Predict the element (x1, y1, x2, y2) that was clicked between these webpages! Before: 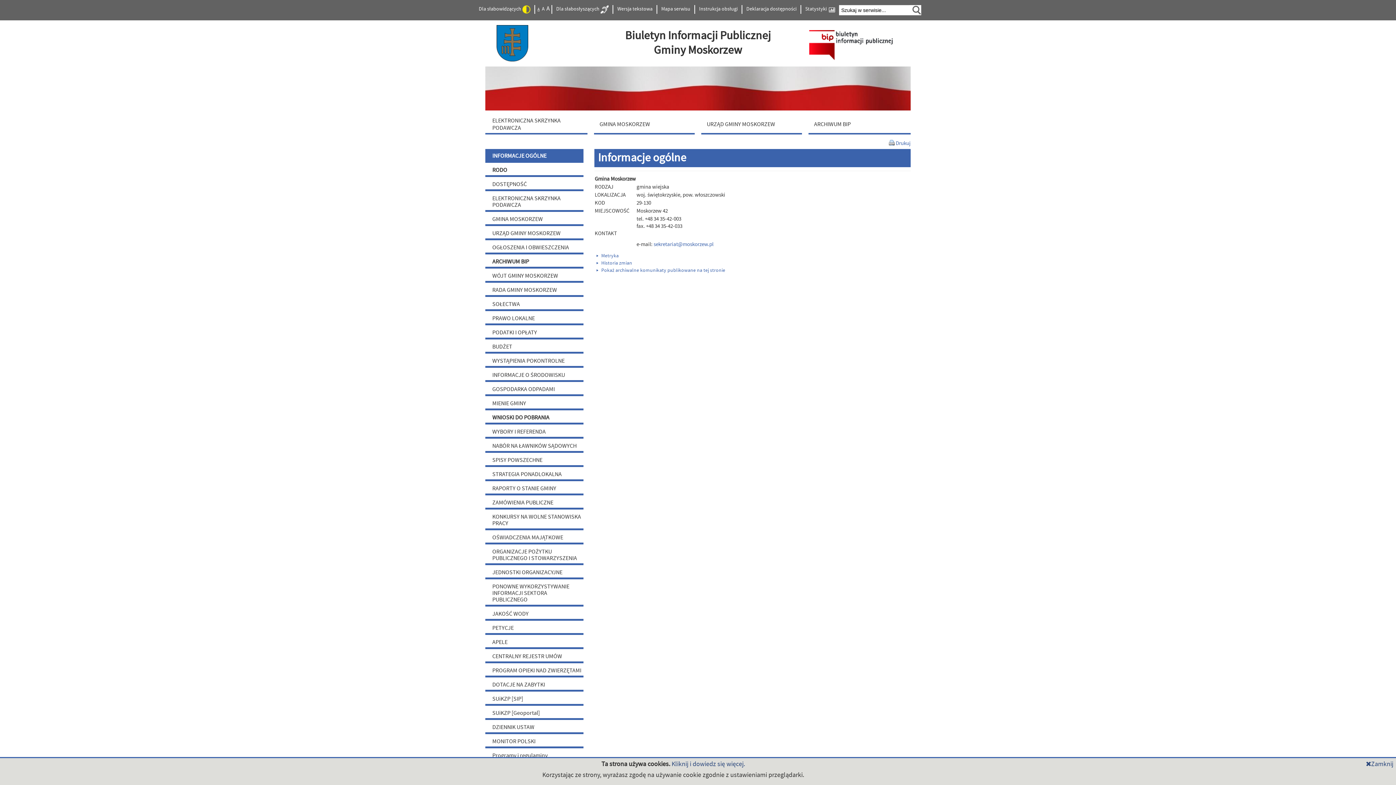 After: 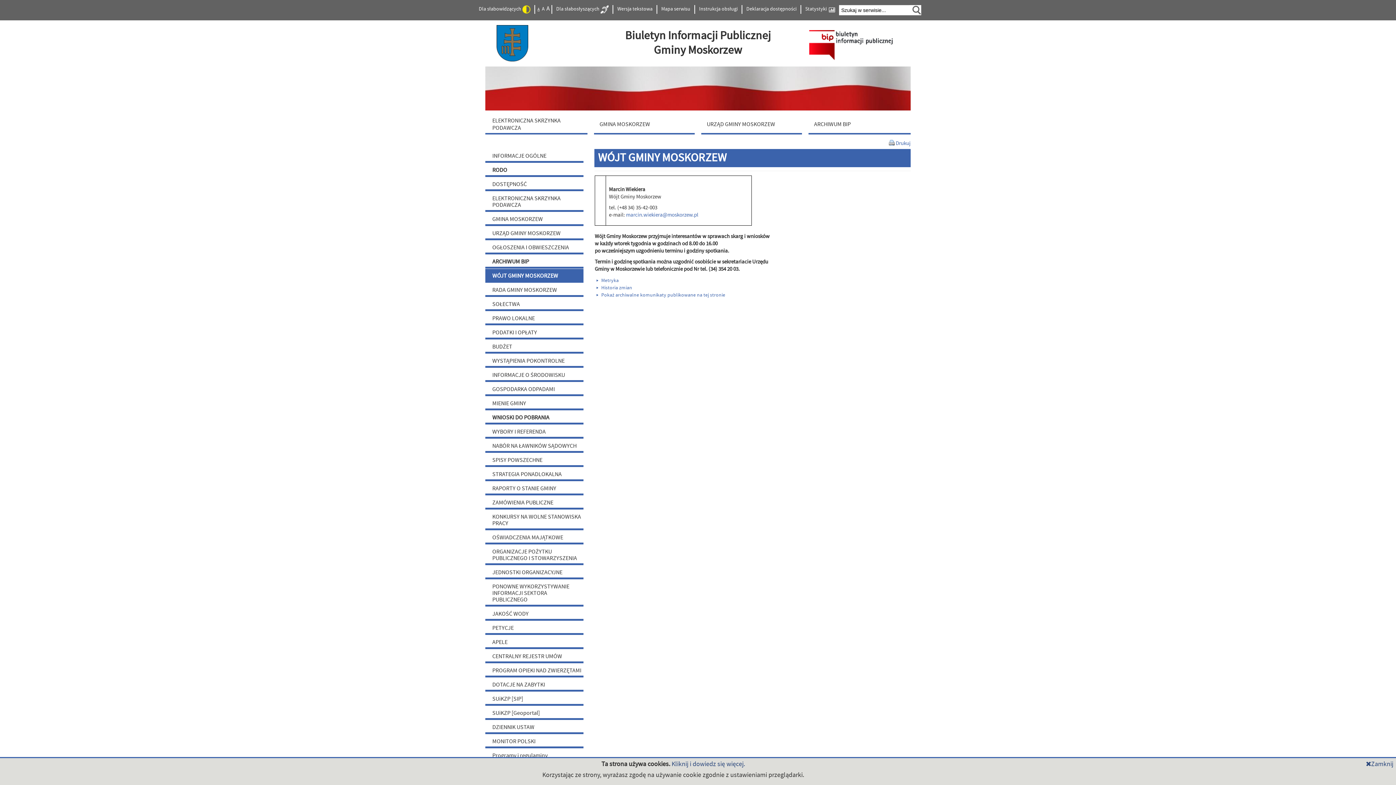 Action: bbox: (485, 269, 583, 282) label: WÓJT GMINY MOSKORZEW